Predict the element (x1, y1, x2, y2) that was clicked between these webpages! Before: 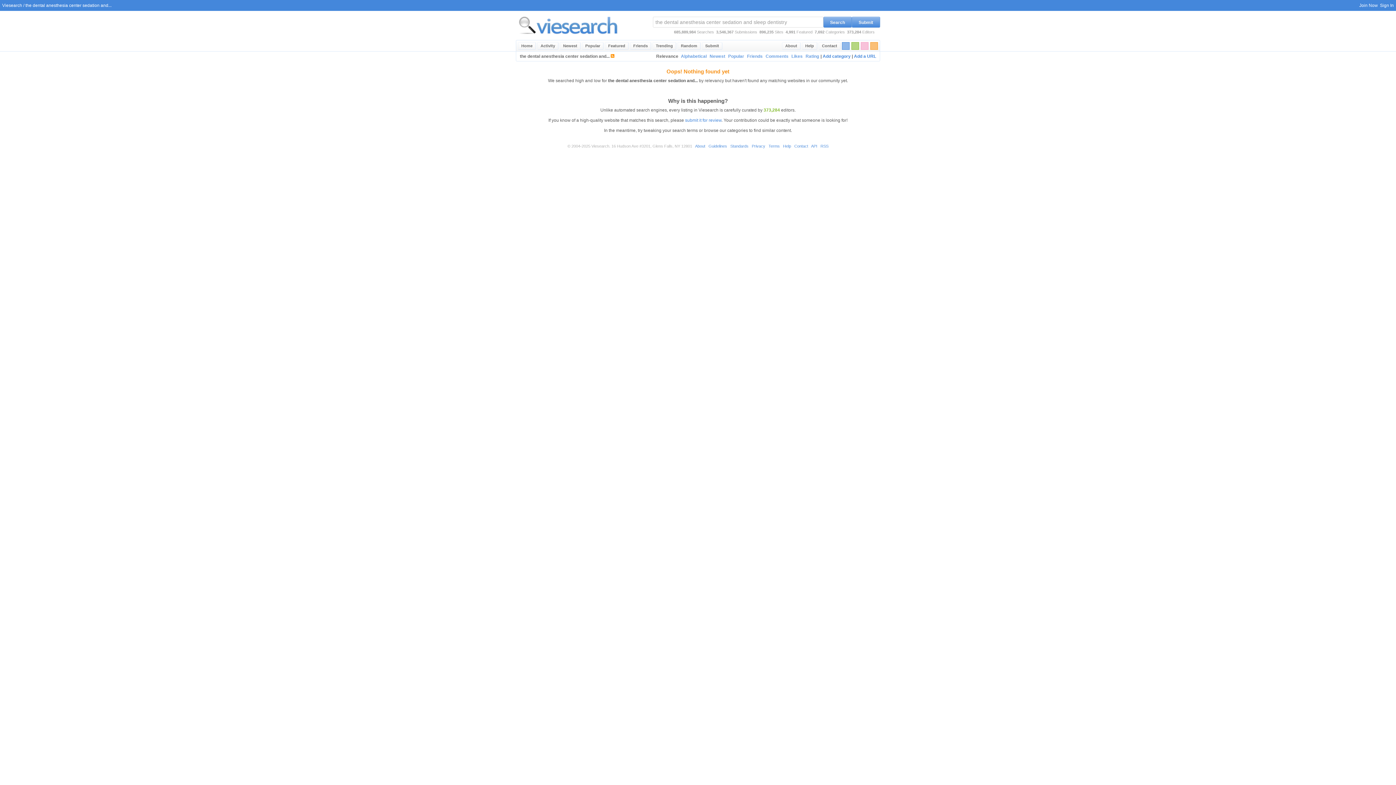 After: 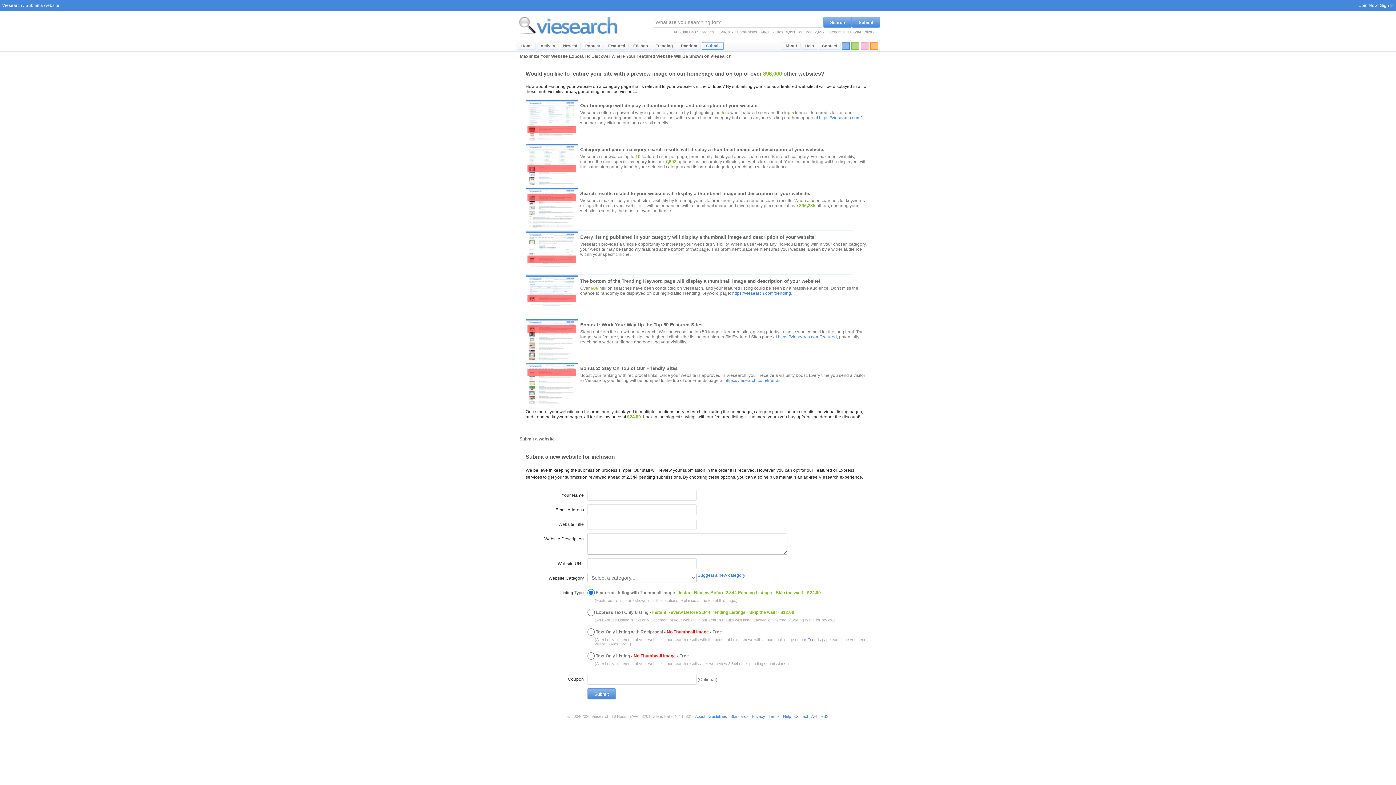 Action: label: submit it for review bbox: (685, 117, 721, 122)